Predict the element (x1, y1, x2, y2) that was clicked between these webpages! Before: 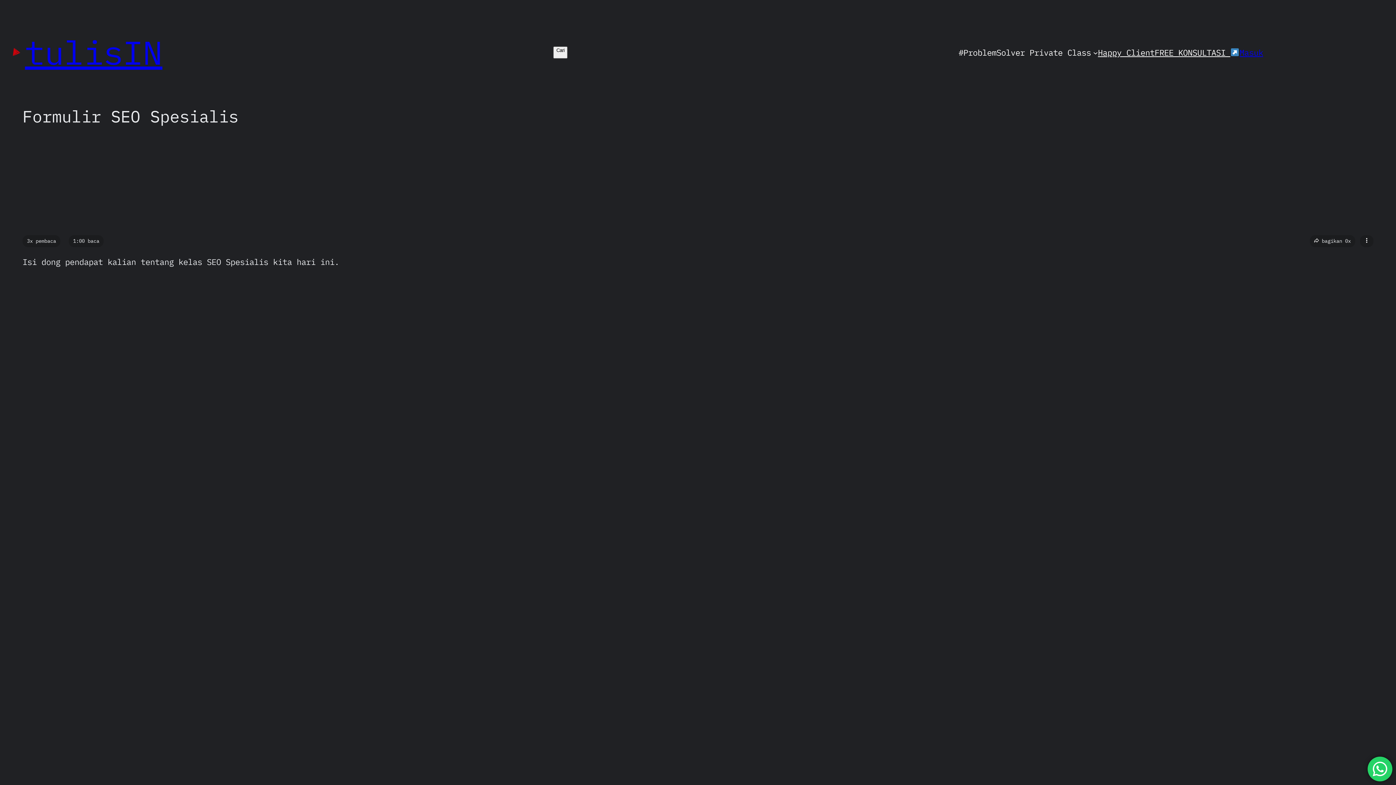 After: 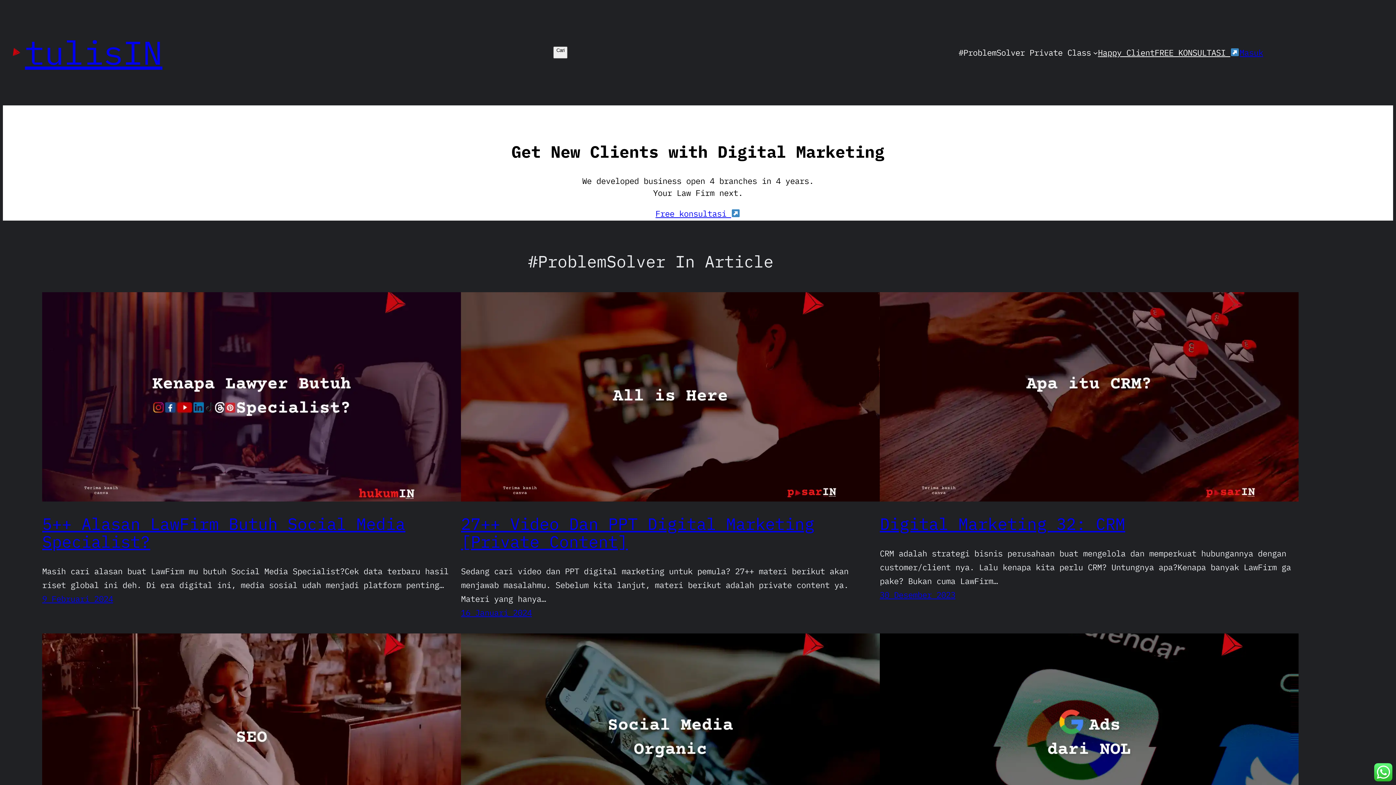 Action: bbox: (6, 43, 24, 61)